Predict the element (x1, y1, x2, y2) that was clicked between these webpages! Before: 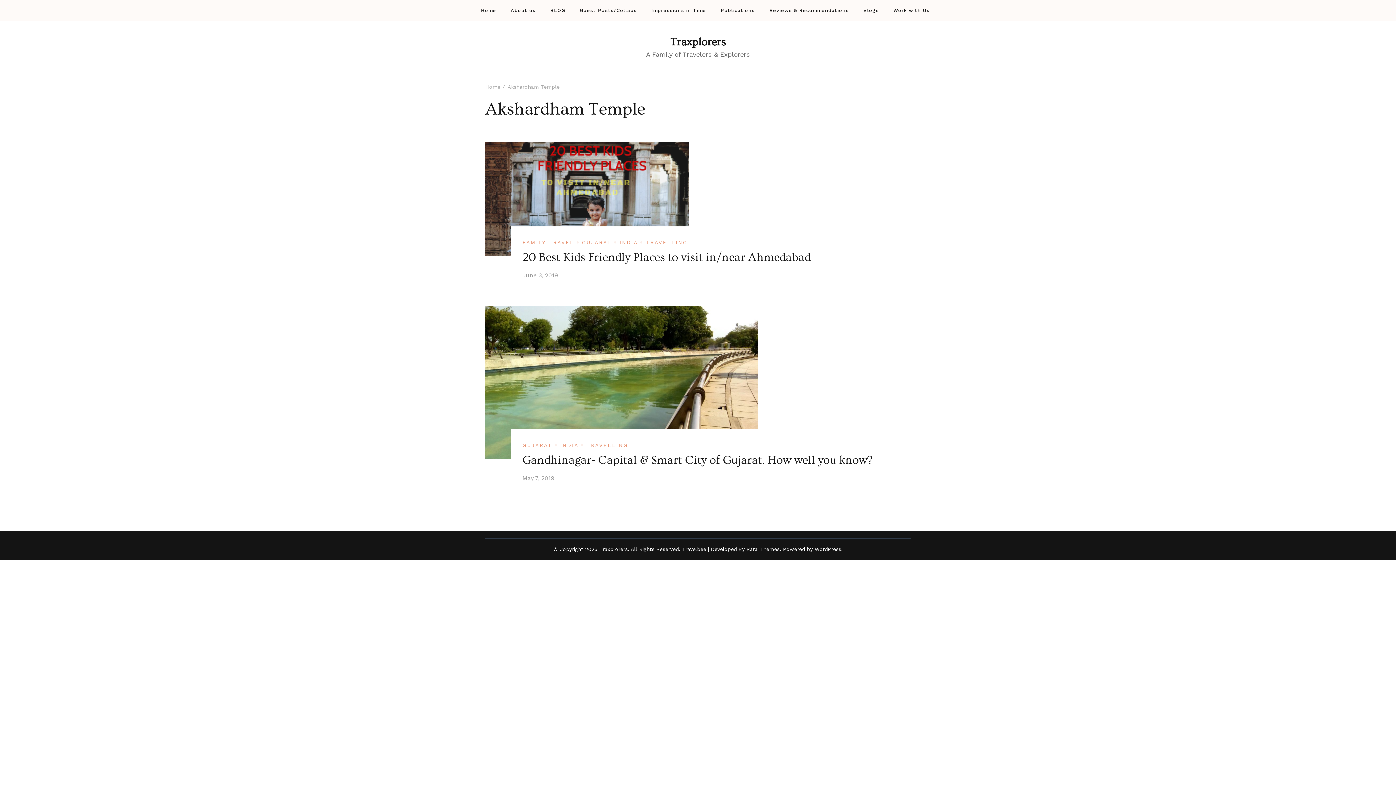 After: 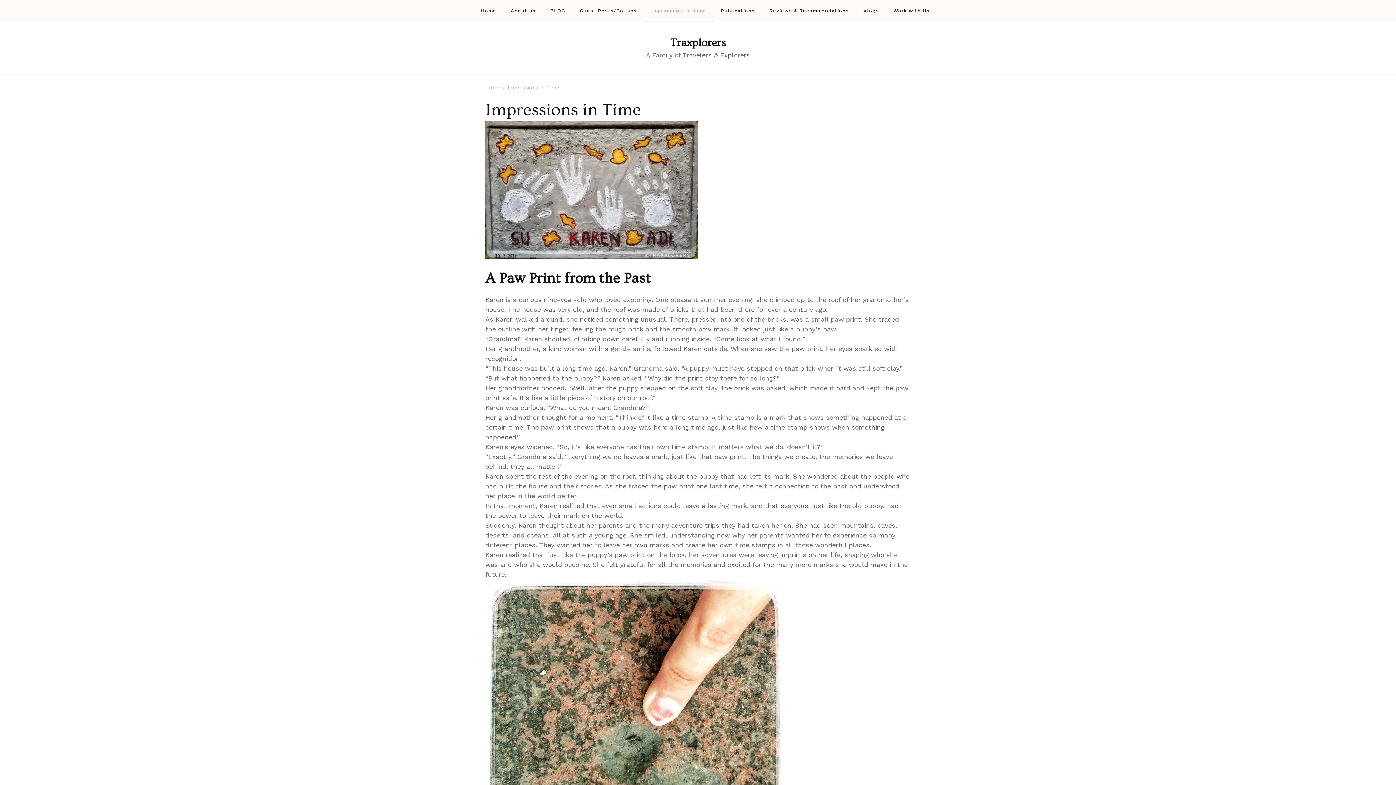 Action: bbox: (651, 8, 706, 12) label: Impressions in Time